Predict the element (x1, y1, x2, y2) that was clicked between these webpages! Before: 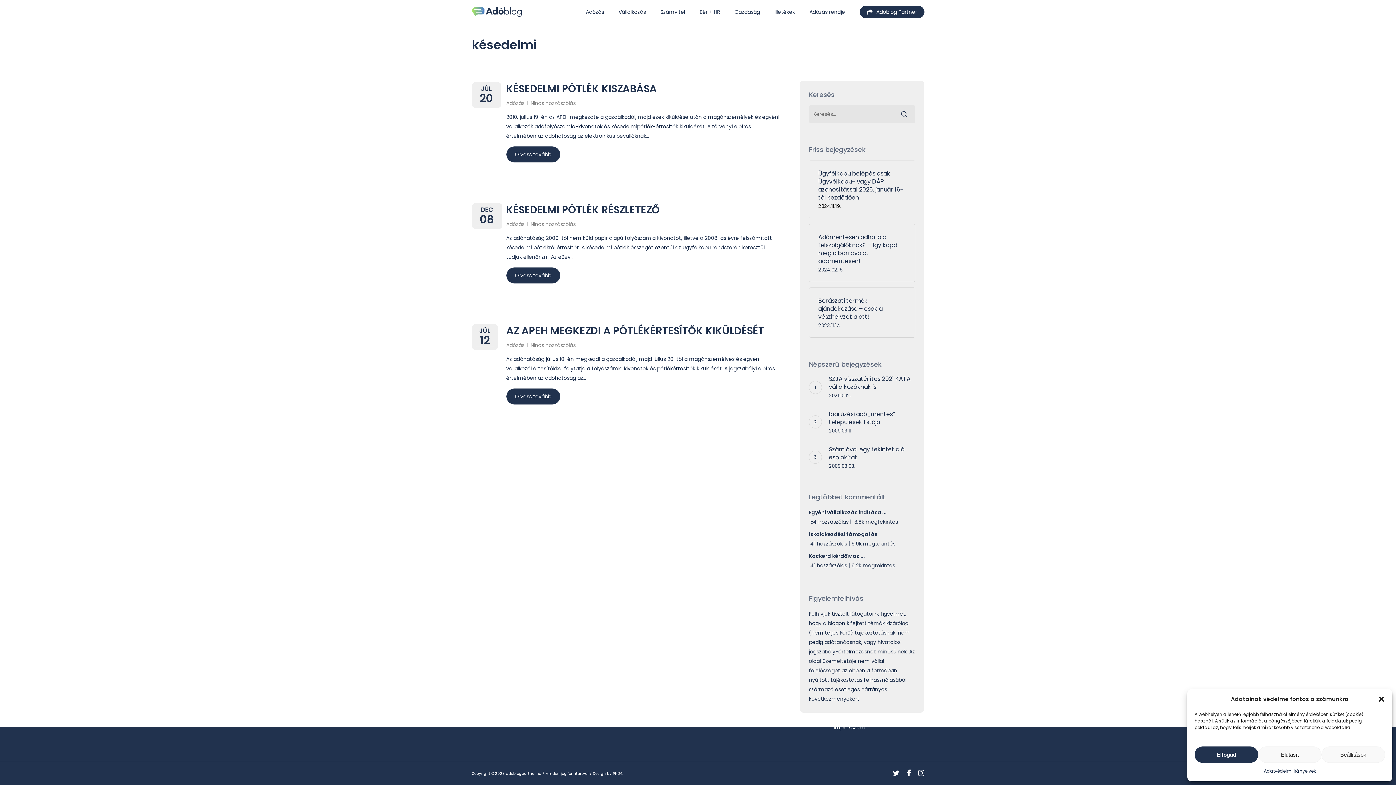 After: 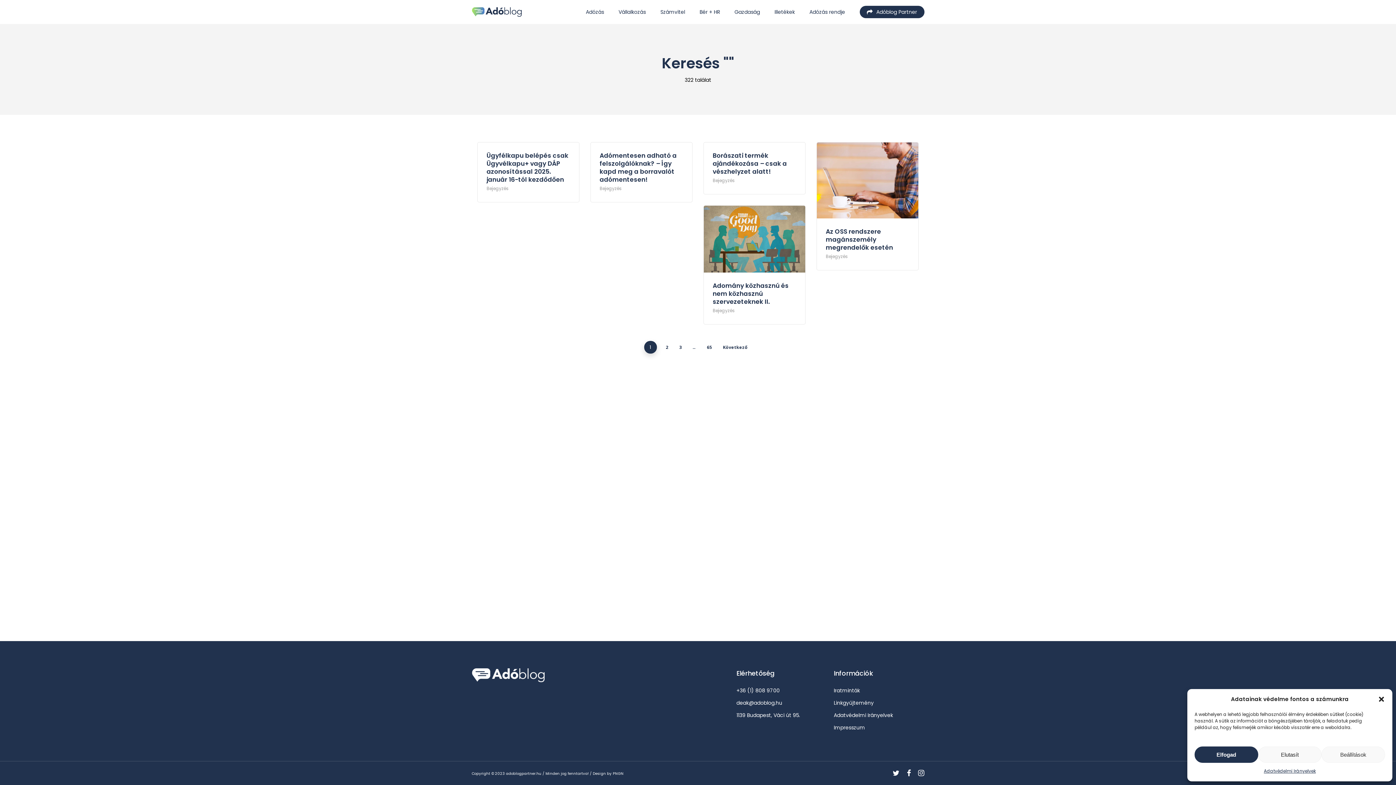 Action: bbox: (893, 105, 915, 122)